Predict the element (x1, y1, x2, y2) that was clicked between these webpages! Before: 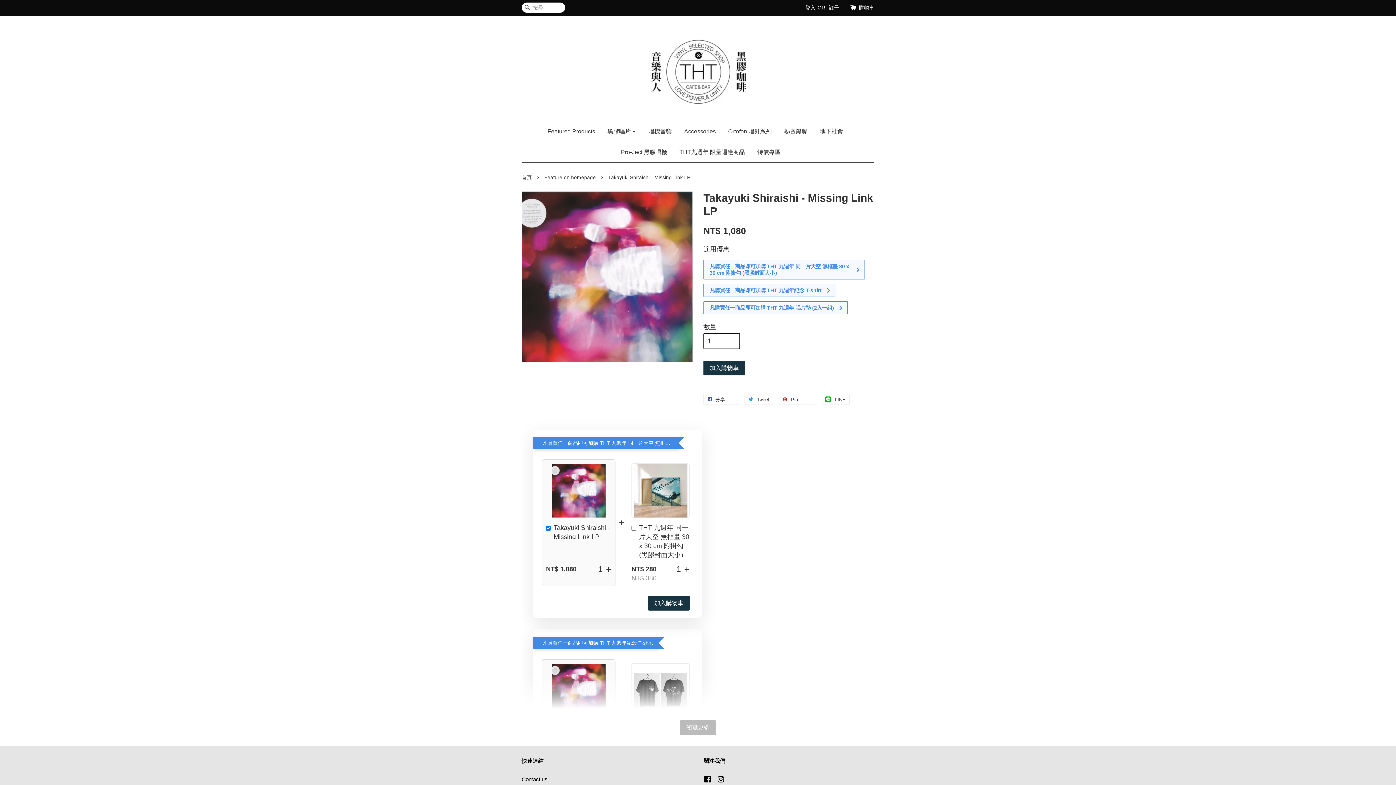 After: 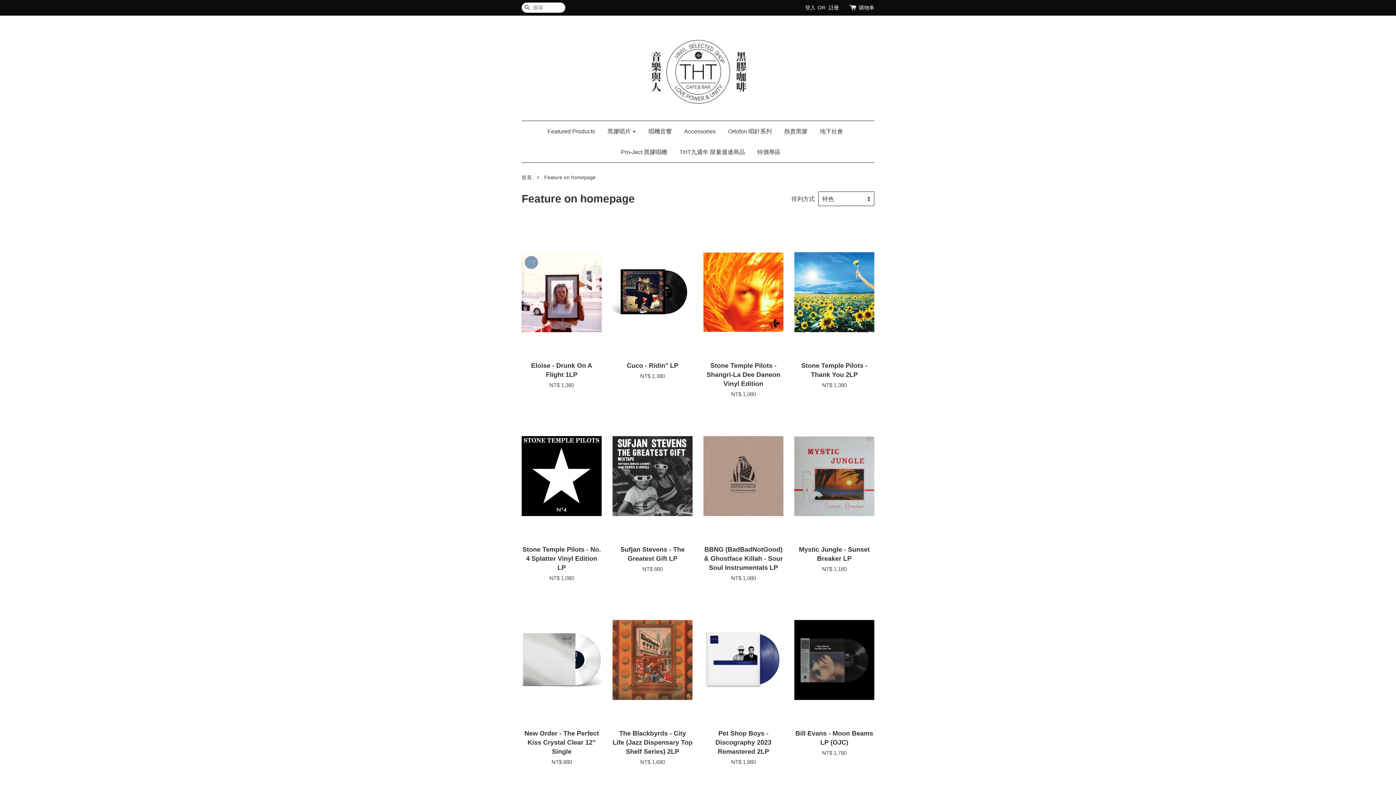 Action: label: Feature on homepage bbox: (544, 174, 597, 180)